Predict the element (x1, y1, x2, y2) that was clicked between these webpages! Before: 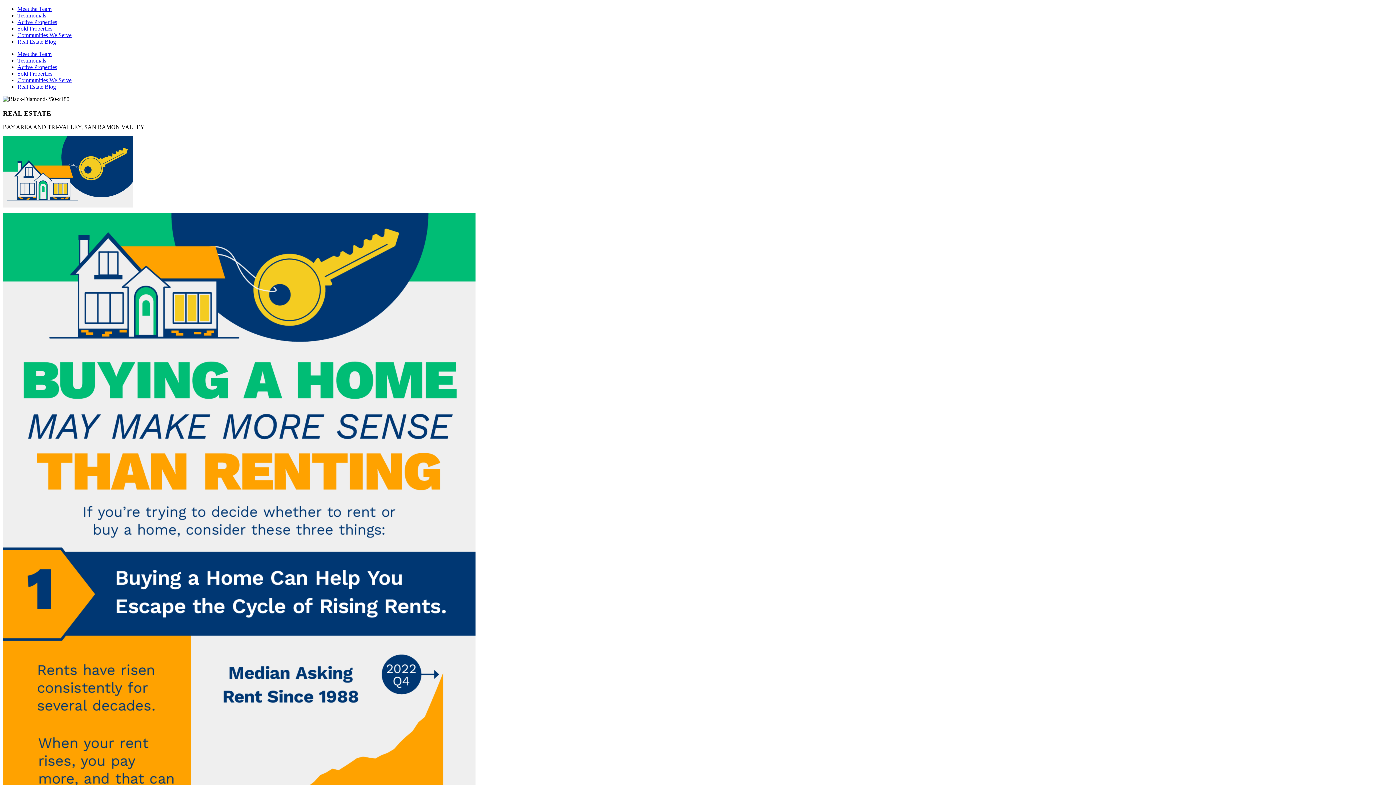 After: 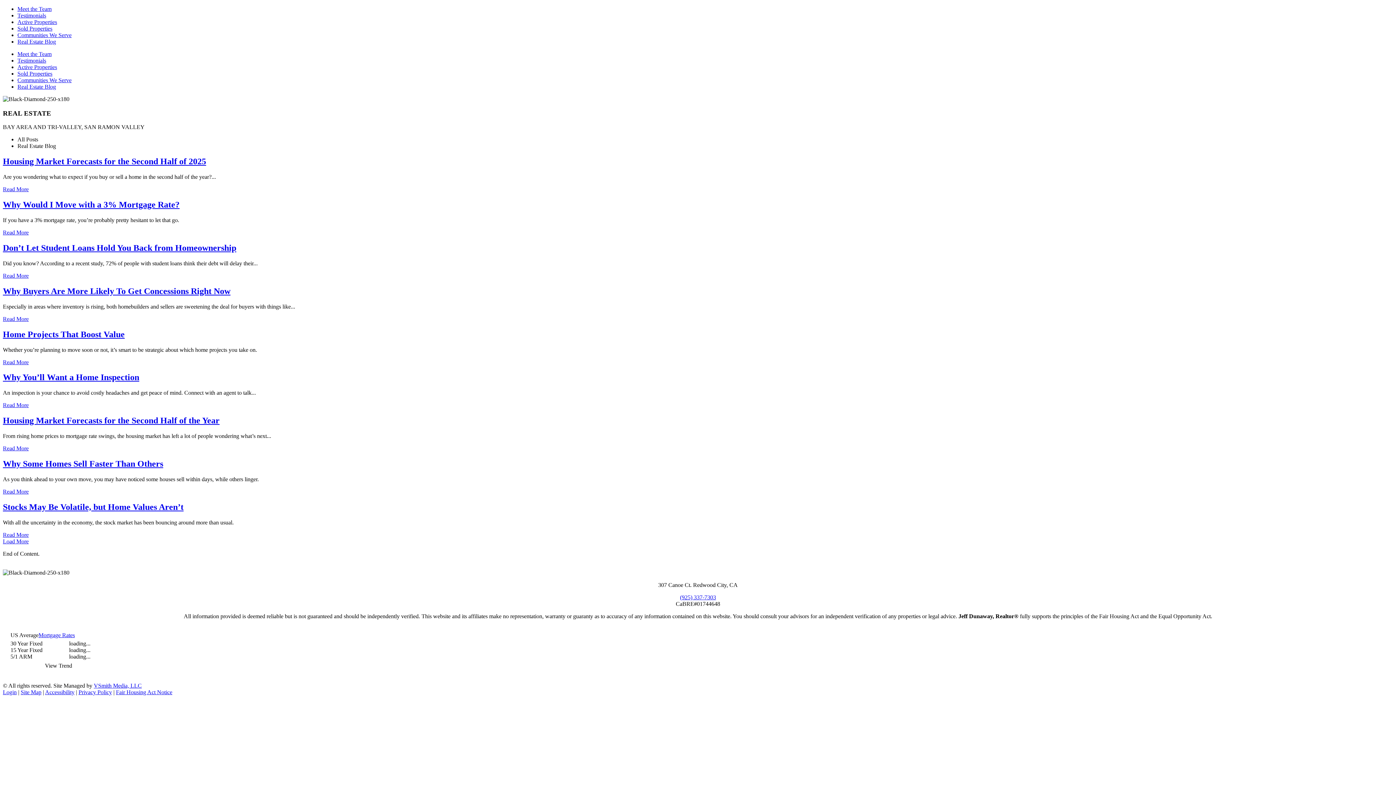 Action: bbox: (17, 83, 56, 89) label: Real Estate Blog